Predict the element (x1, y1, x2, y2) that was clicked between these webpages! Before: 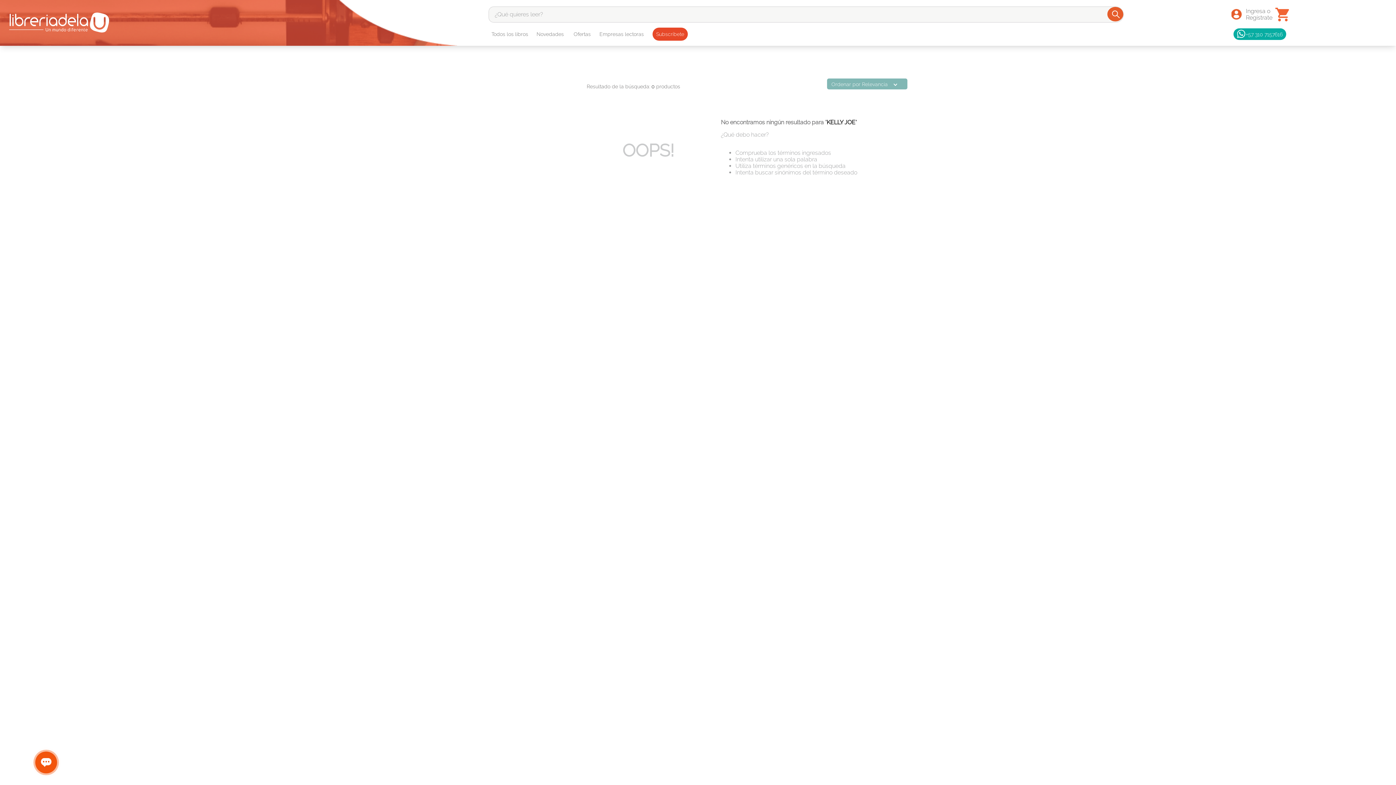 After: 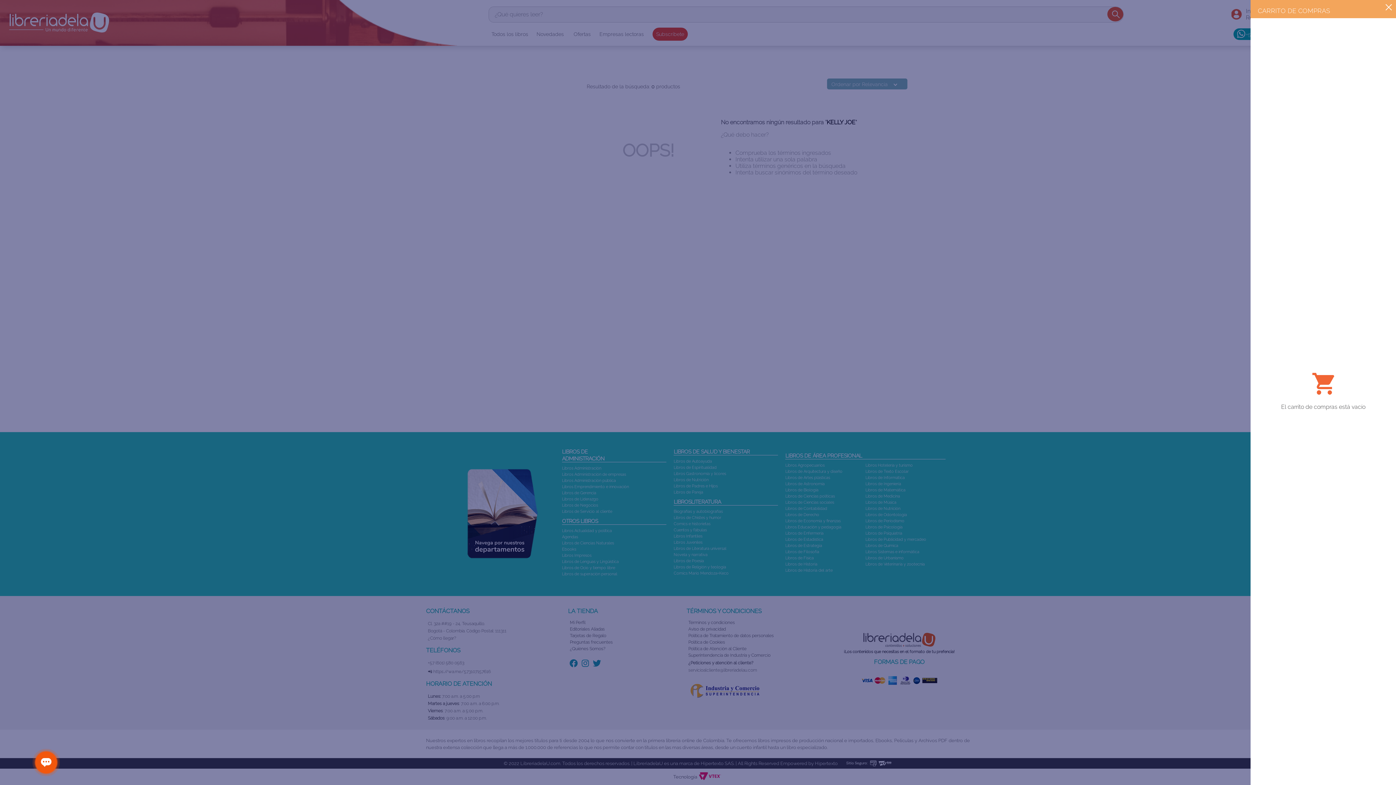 Action: bbox: (1274, 6, 1292, 22)